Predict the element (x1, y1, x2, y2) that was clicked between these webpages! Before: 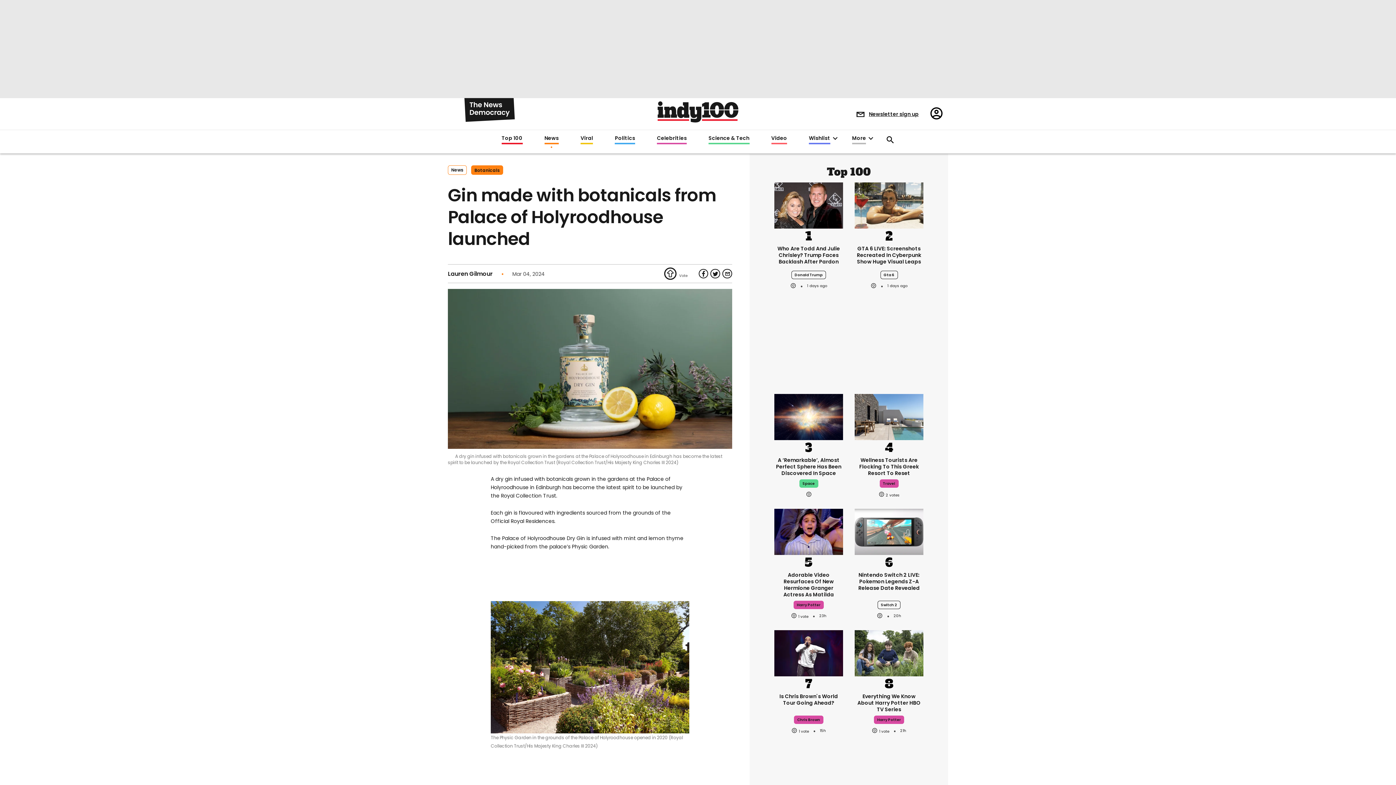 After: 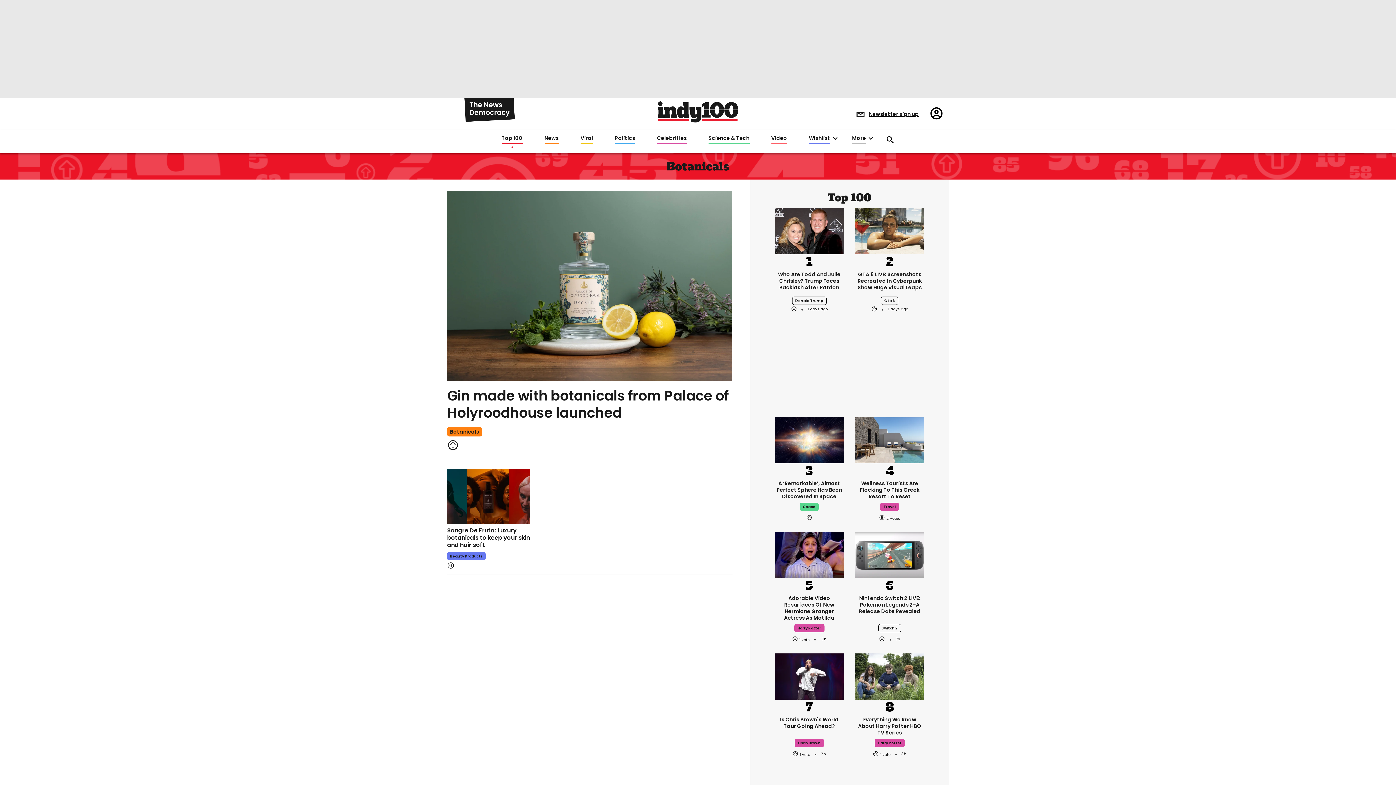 Action: bbox: (470, 165, 501, 174) label: Botanicals